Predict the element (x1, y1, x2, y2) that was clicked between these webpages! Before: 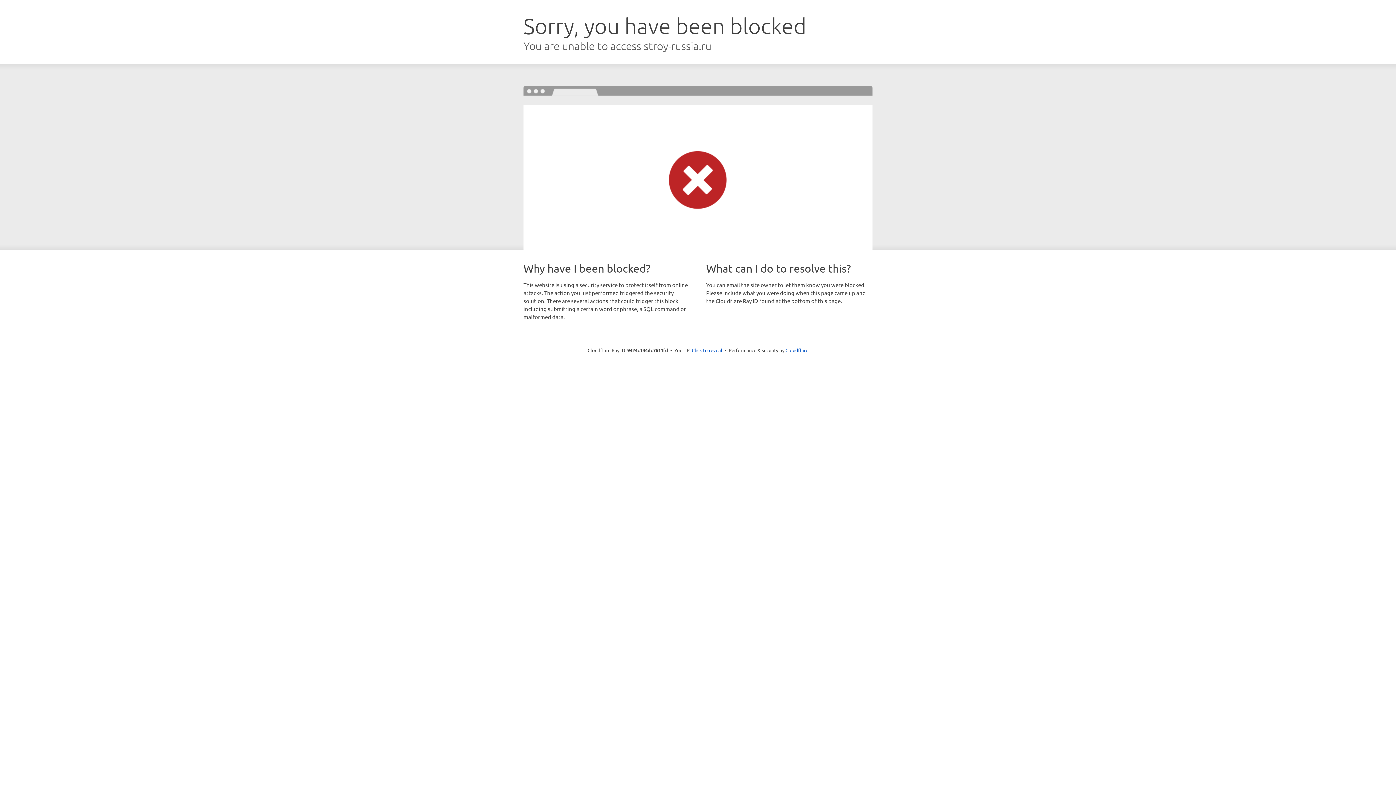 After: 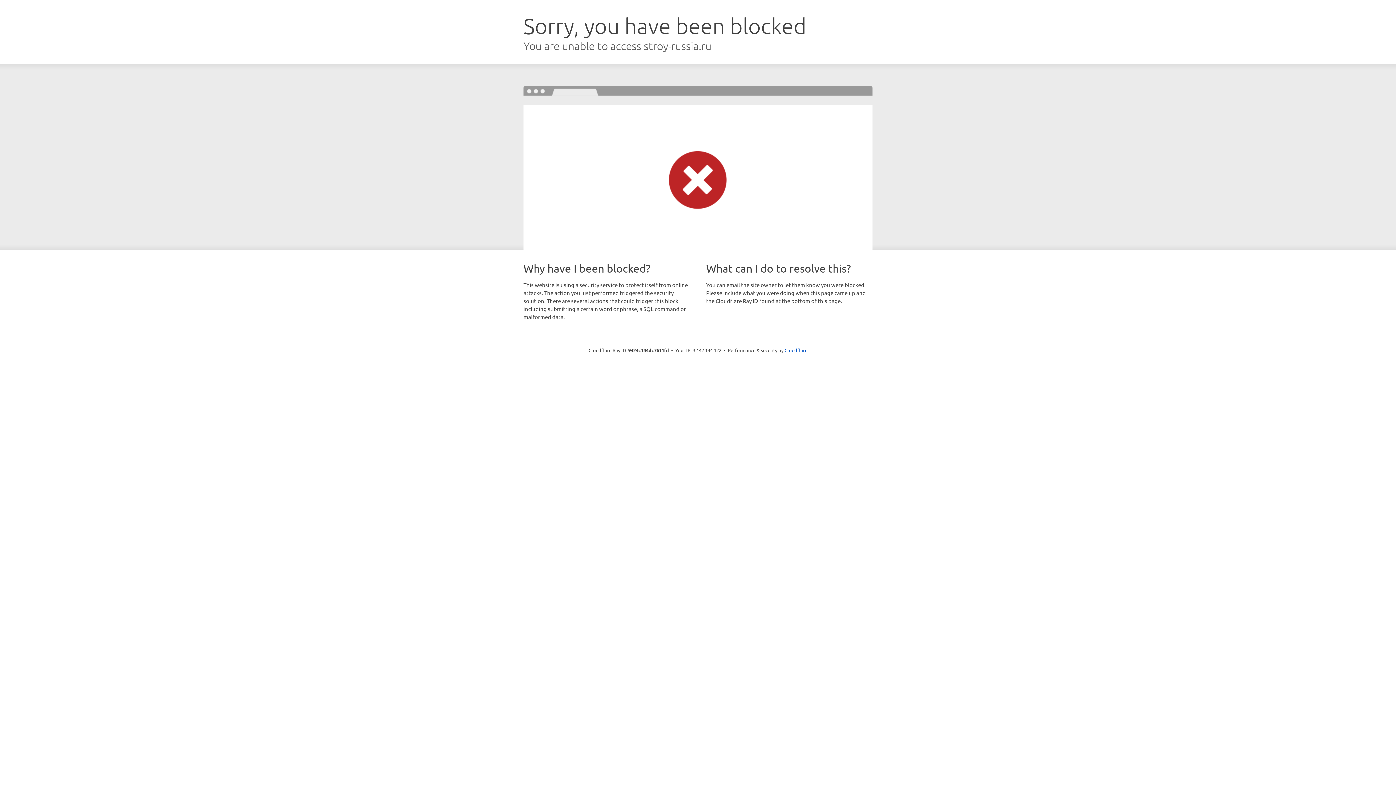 Action: bbox: (692, 346, 722, 353) label: Click to reveal